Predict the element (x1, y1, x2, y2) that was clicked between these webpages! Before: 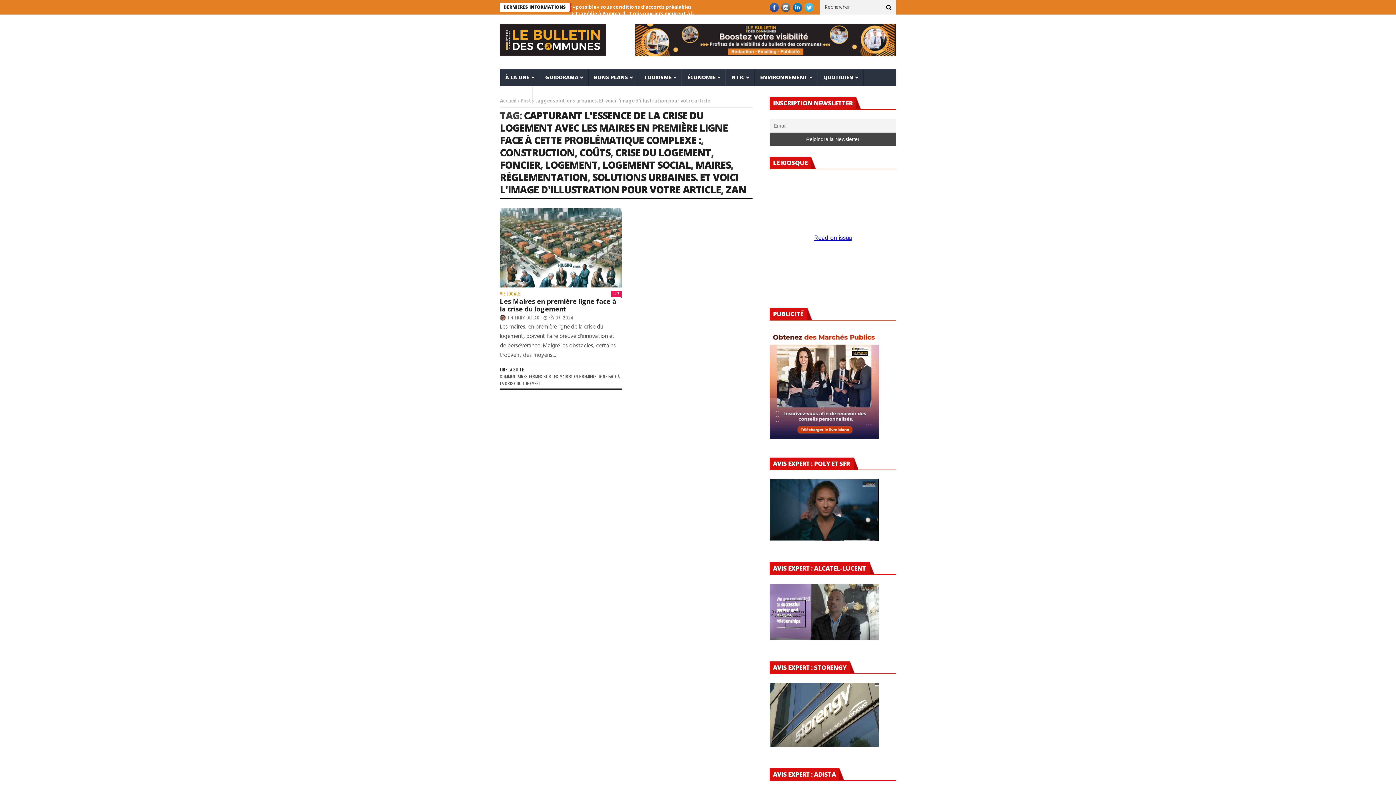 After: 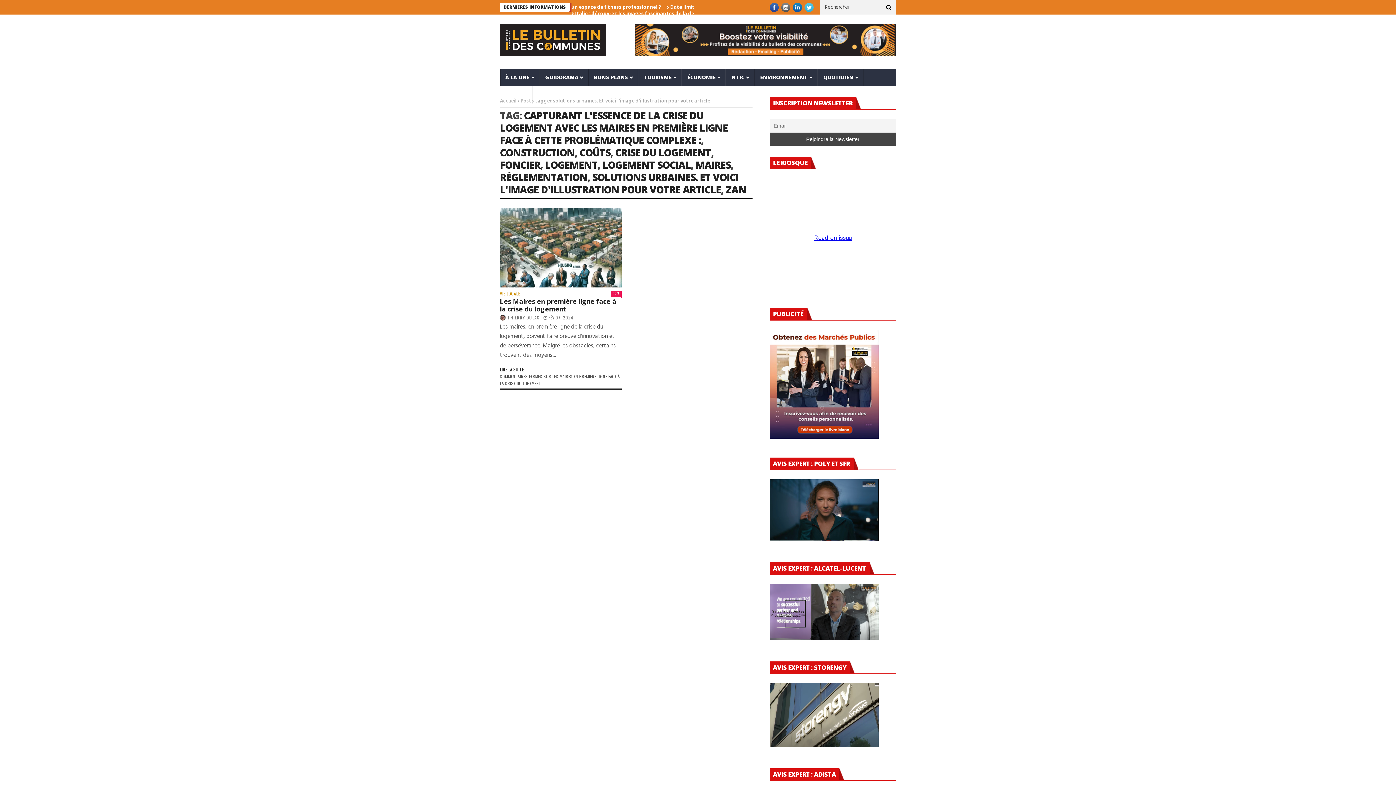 Action: bbox: (781, 2, 790, 12)